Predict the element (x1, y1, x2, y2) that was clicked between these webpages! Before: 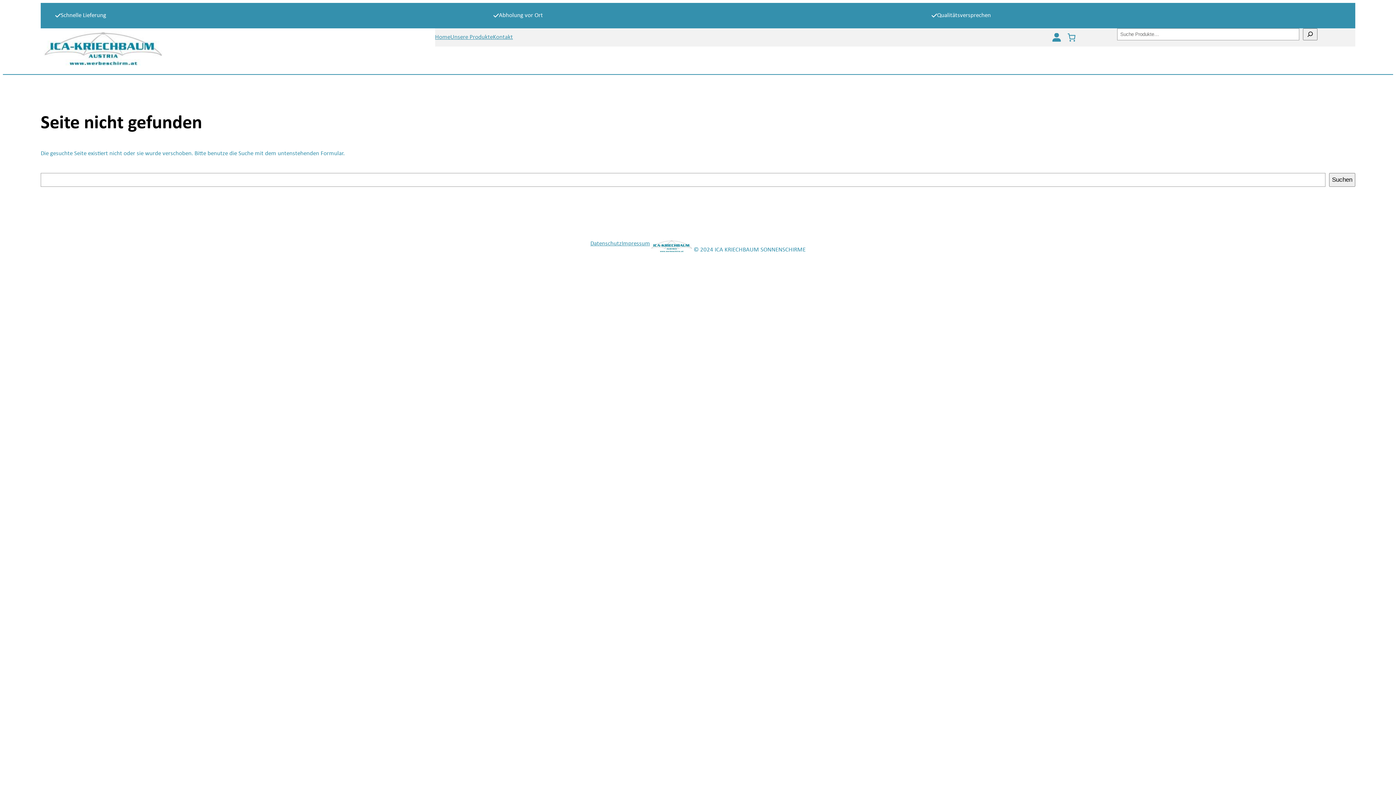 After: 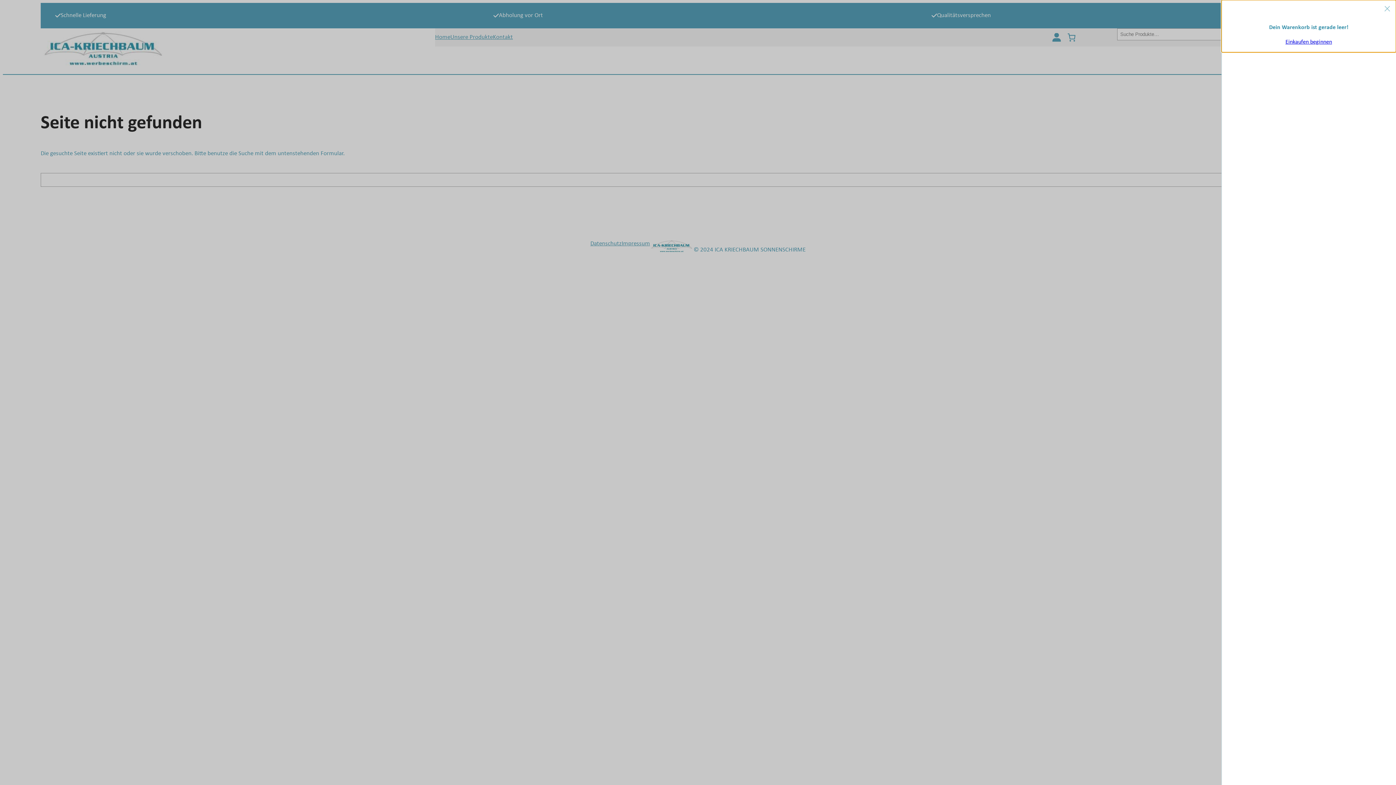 Action: label: 0 Artikel im Warenkorb, Gesamtpreis 0,00 € bbox: (1064, 28, 1079, 46)